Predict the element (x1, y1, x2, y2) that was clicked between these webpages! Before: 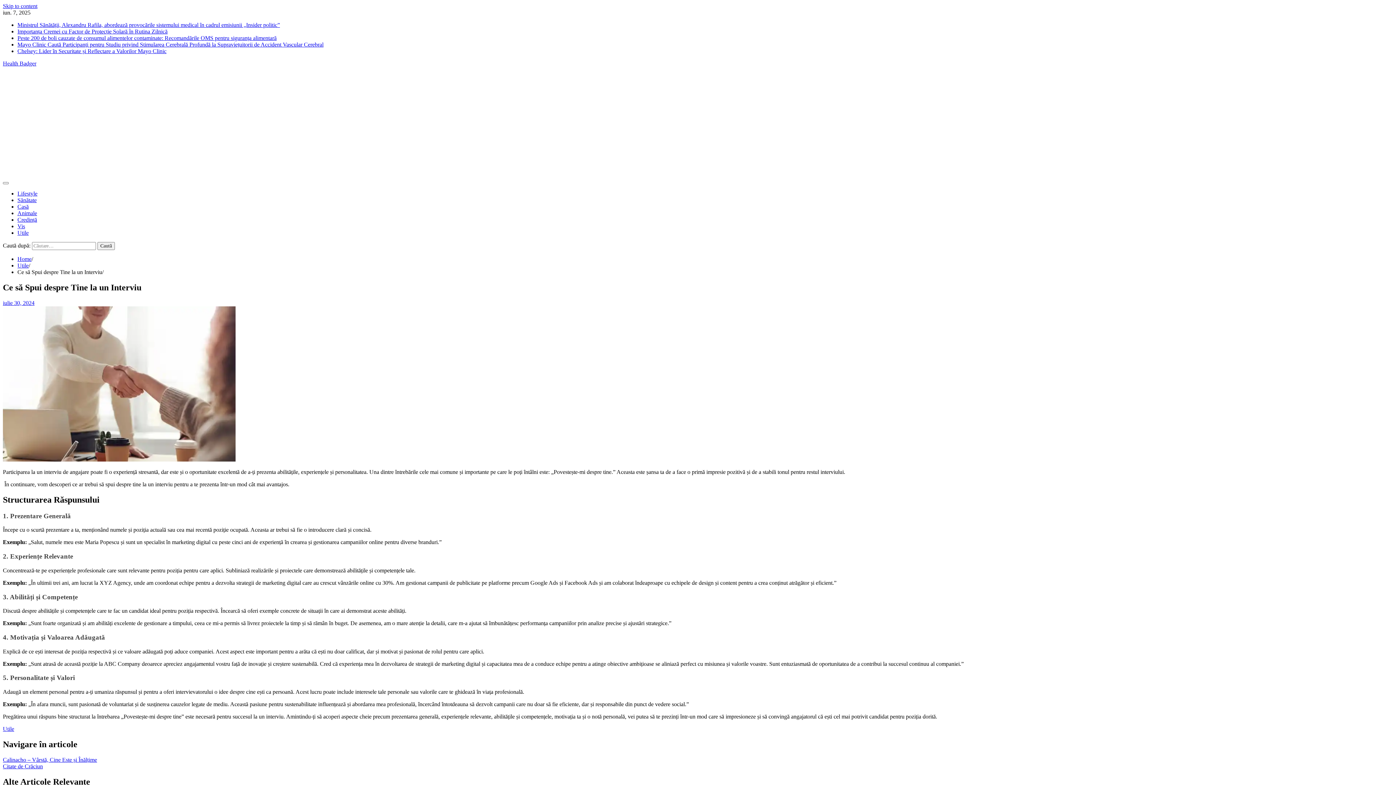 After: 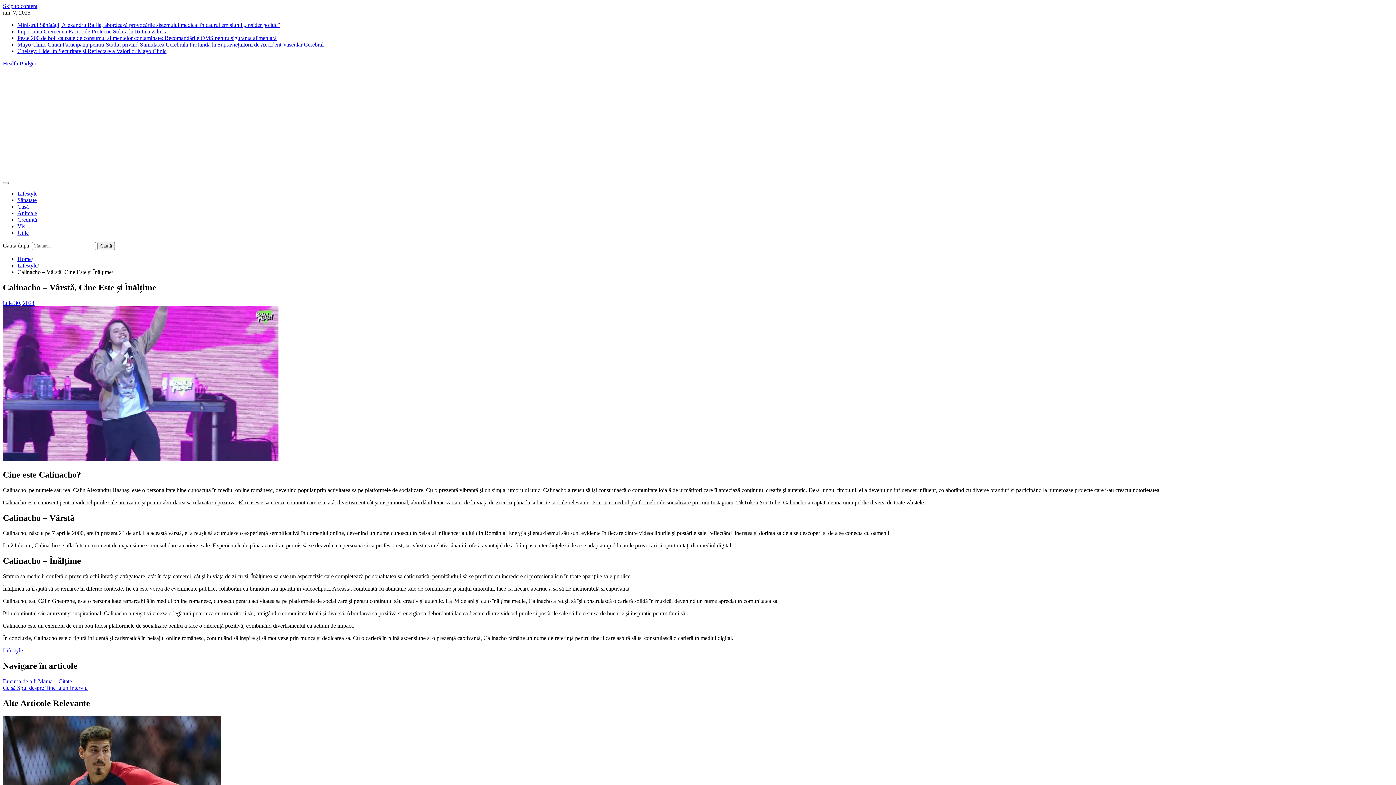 Action: bbox: (2, 757, 97, 763) label: Calinacho – Vârstă, Cine Este și Înălțime